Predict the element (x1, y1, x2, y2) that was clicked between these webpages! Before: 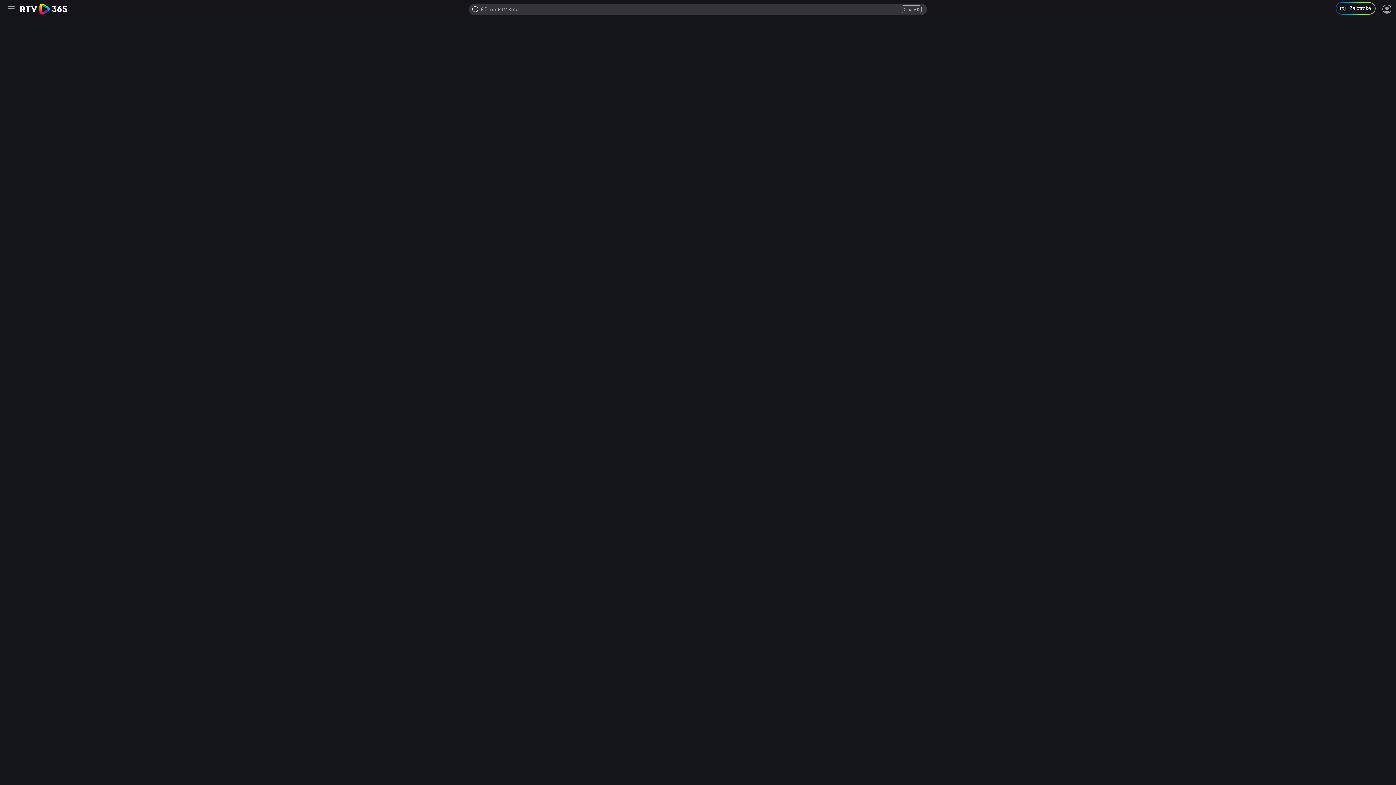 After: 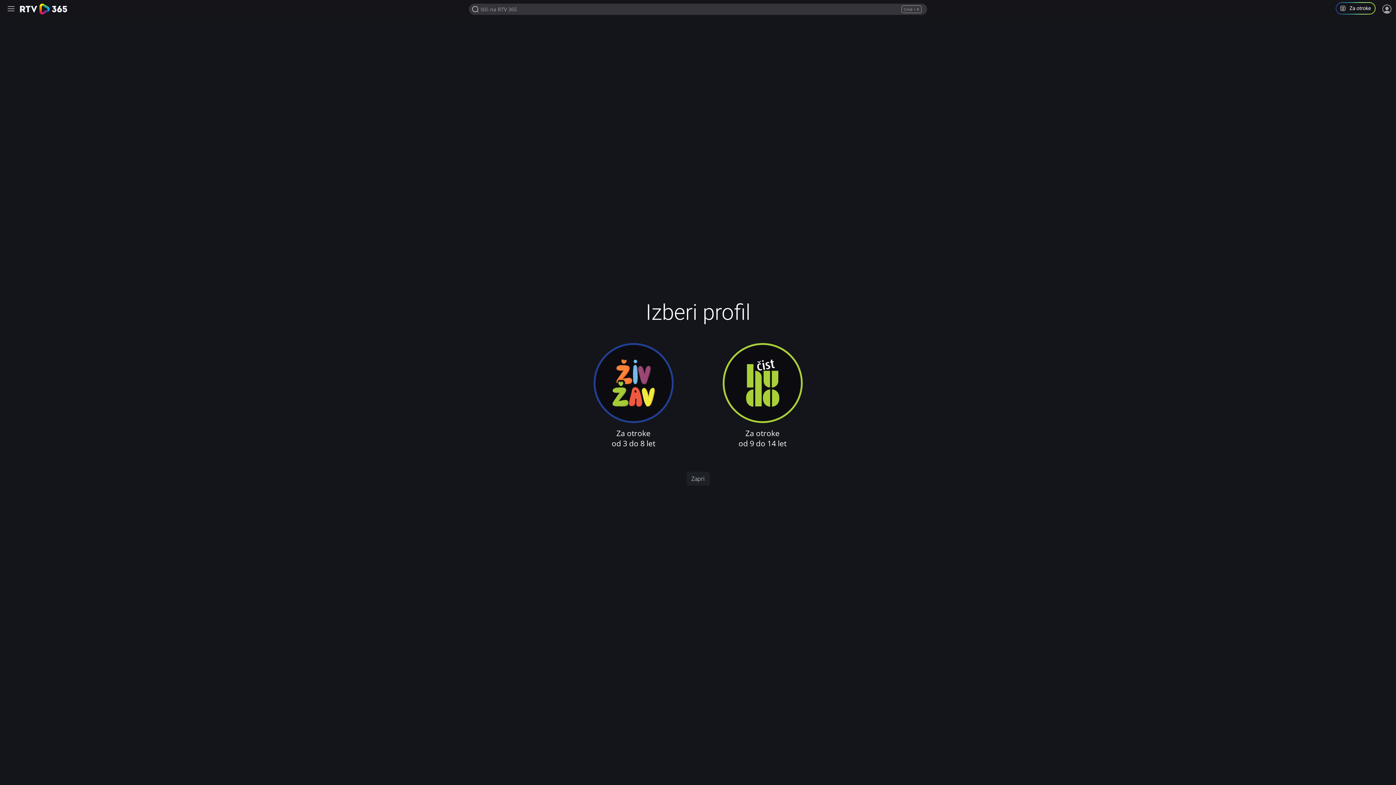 Action: bbox: (1336, 2, 1381, 16) label: Program za otroke in mladoletnike